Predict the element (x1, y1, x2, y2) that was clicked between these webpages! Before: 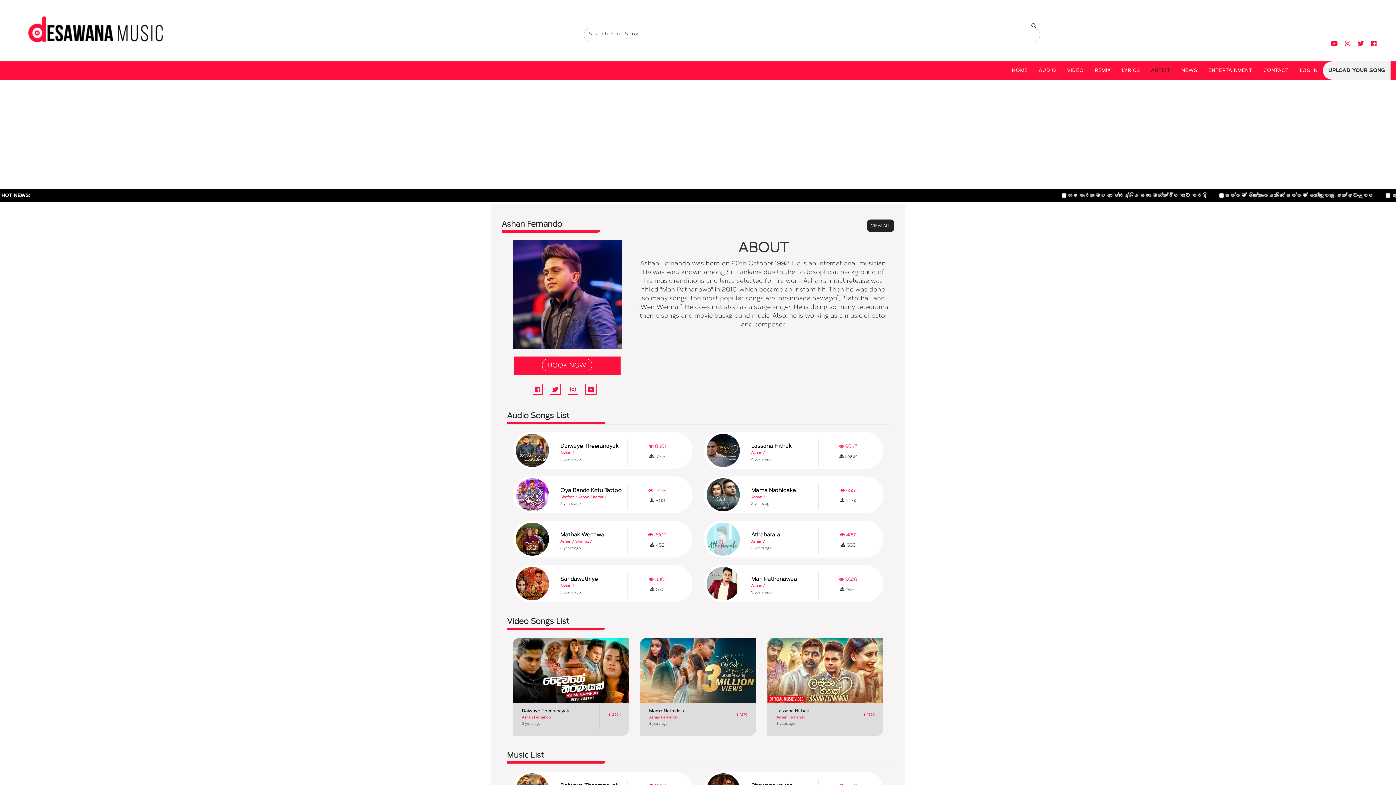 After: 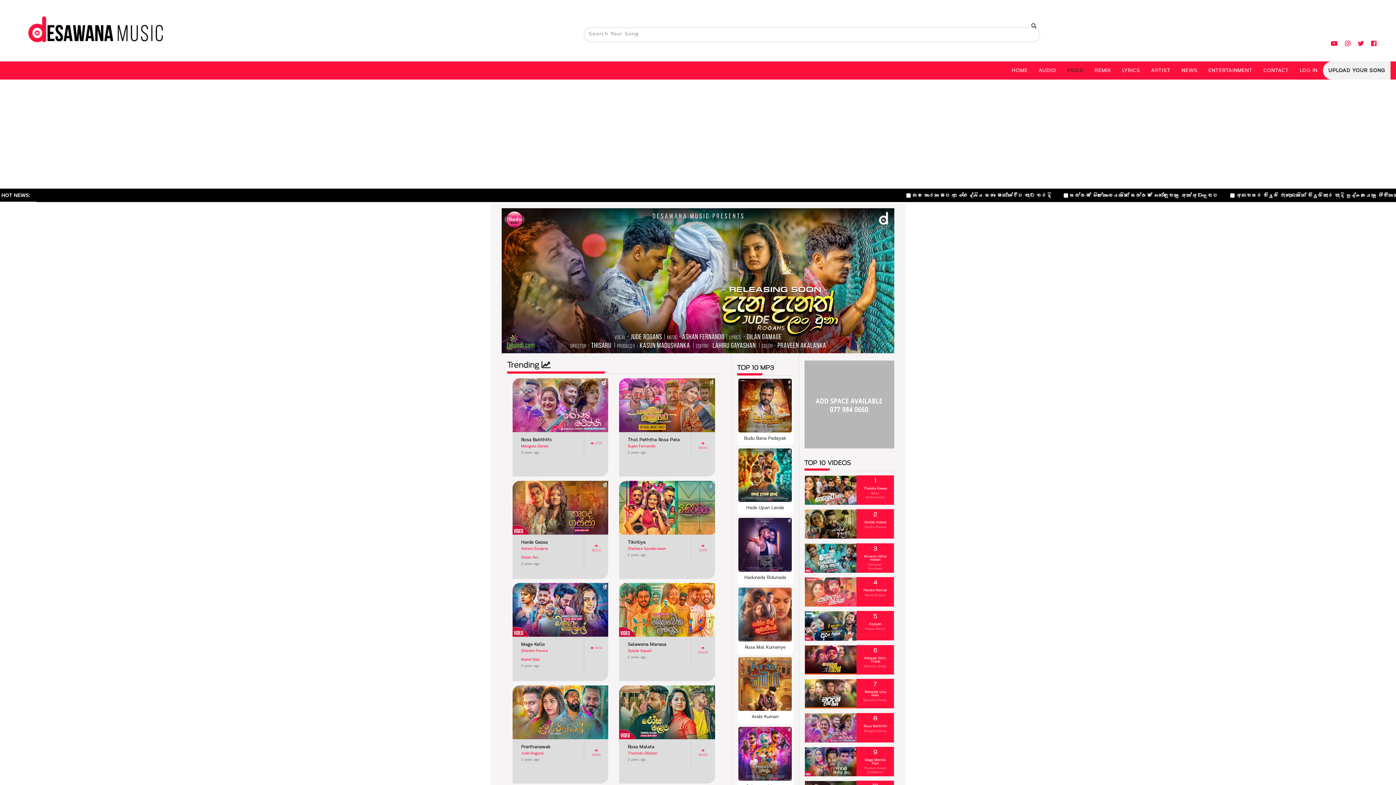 Action: label: VIDEO bbox: (1061, 61, 1089, 79)